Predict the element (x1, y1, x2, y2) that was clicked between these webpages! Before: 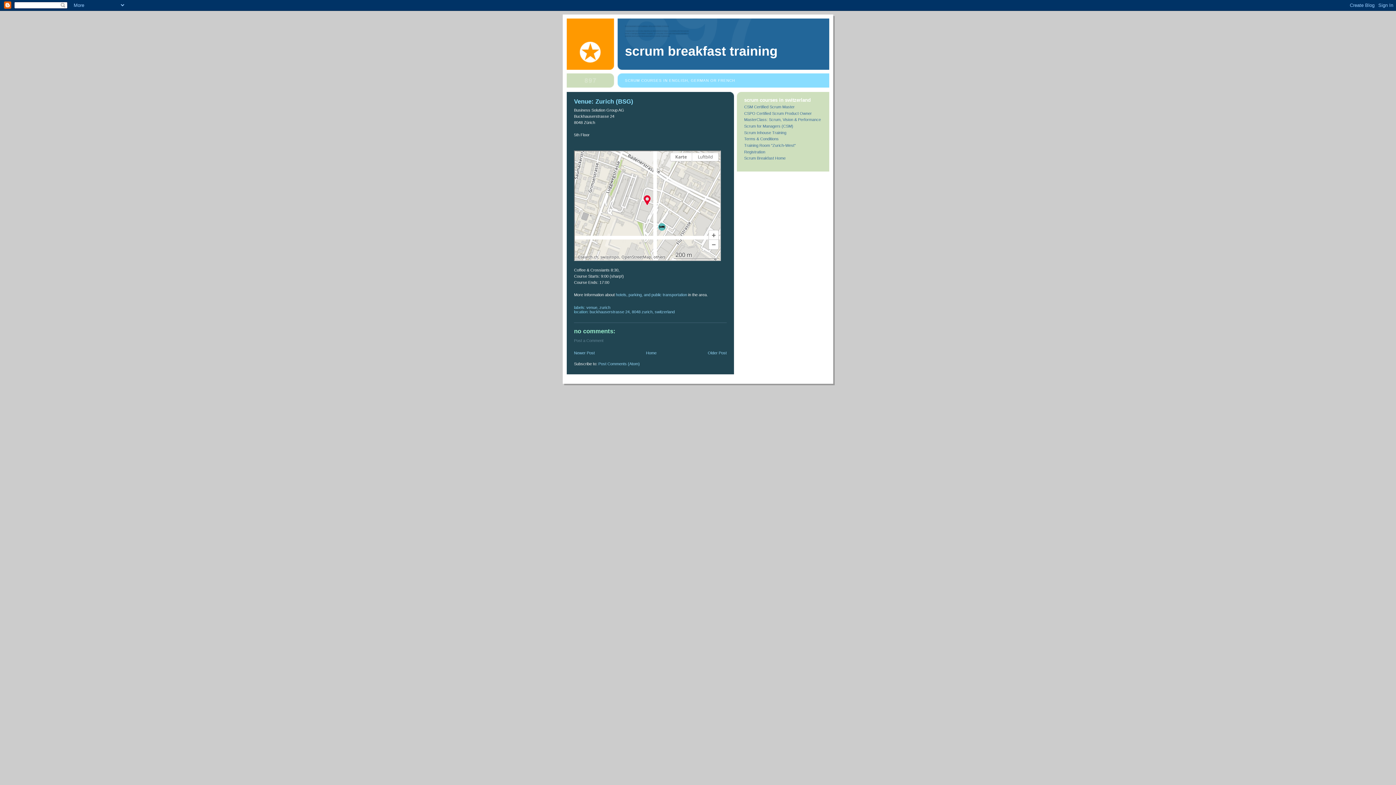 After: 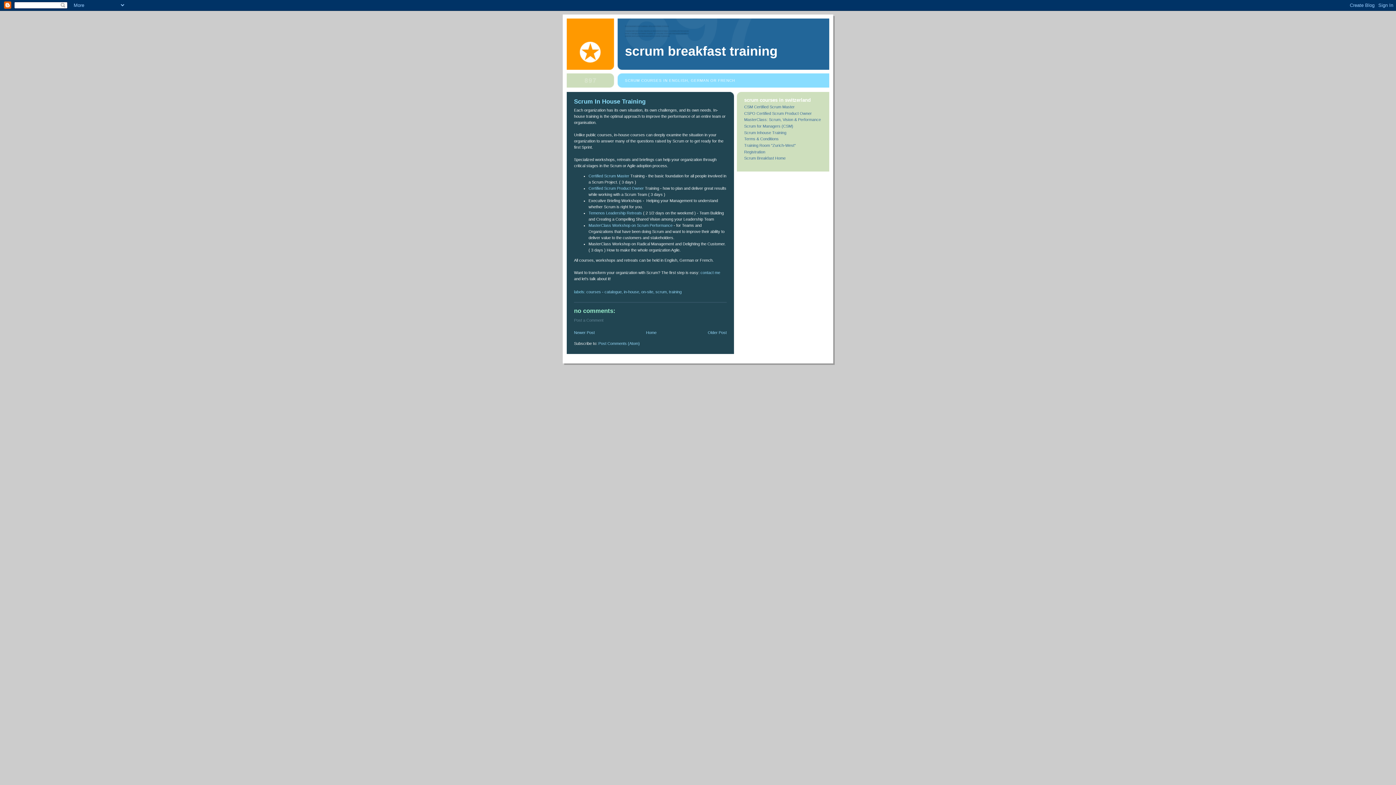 Action: bbox: (744, 130, 786, 134) label: Scrum Inhouse Training